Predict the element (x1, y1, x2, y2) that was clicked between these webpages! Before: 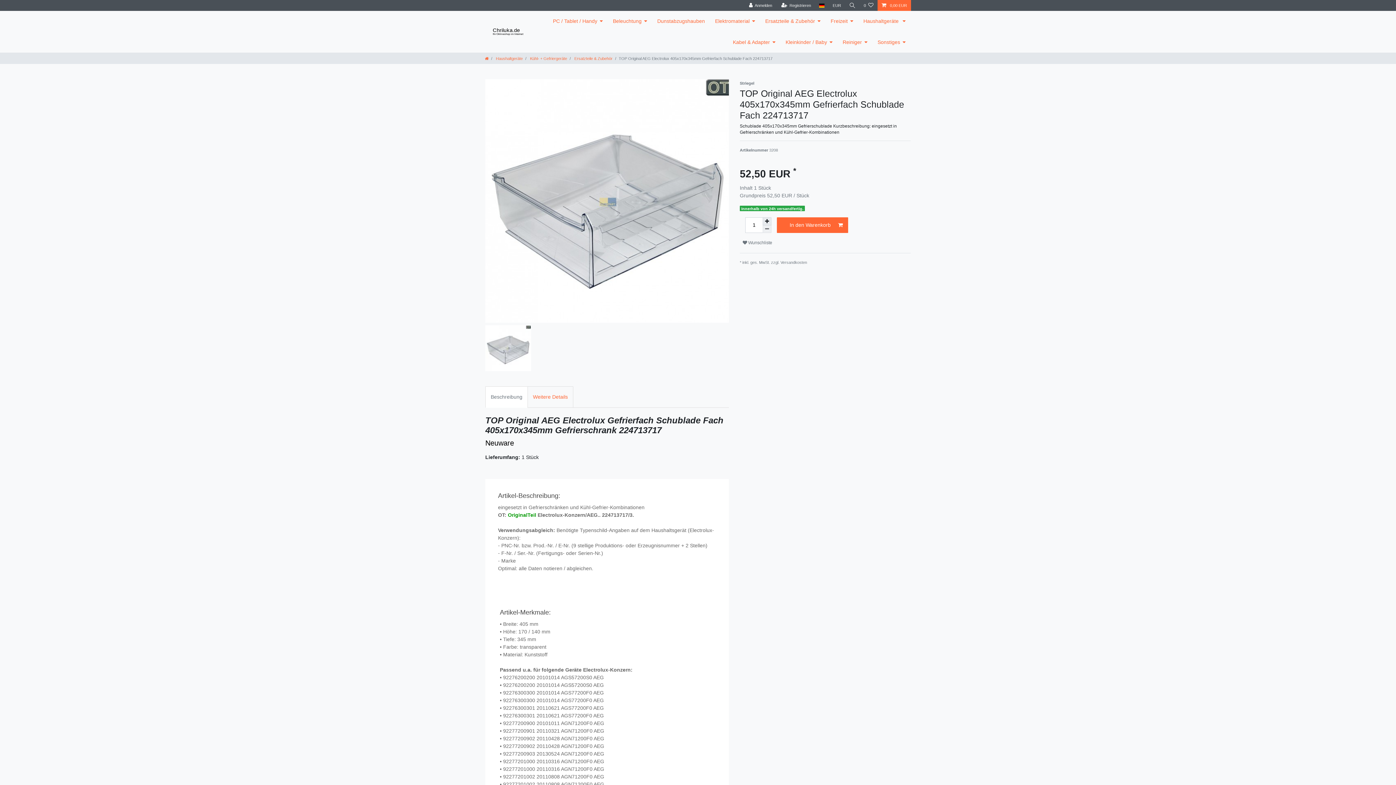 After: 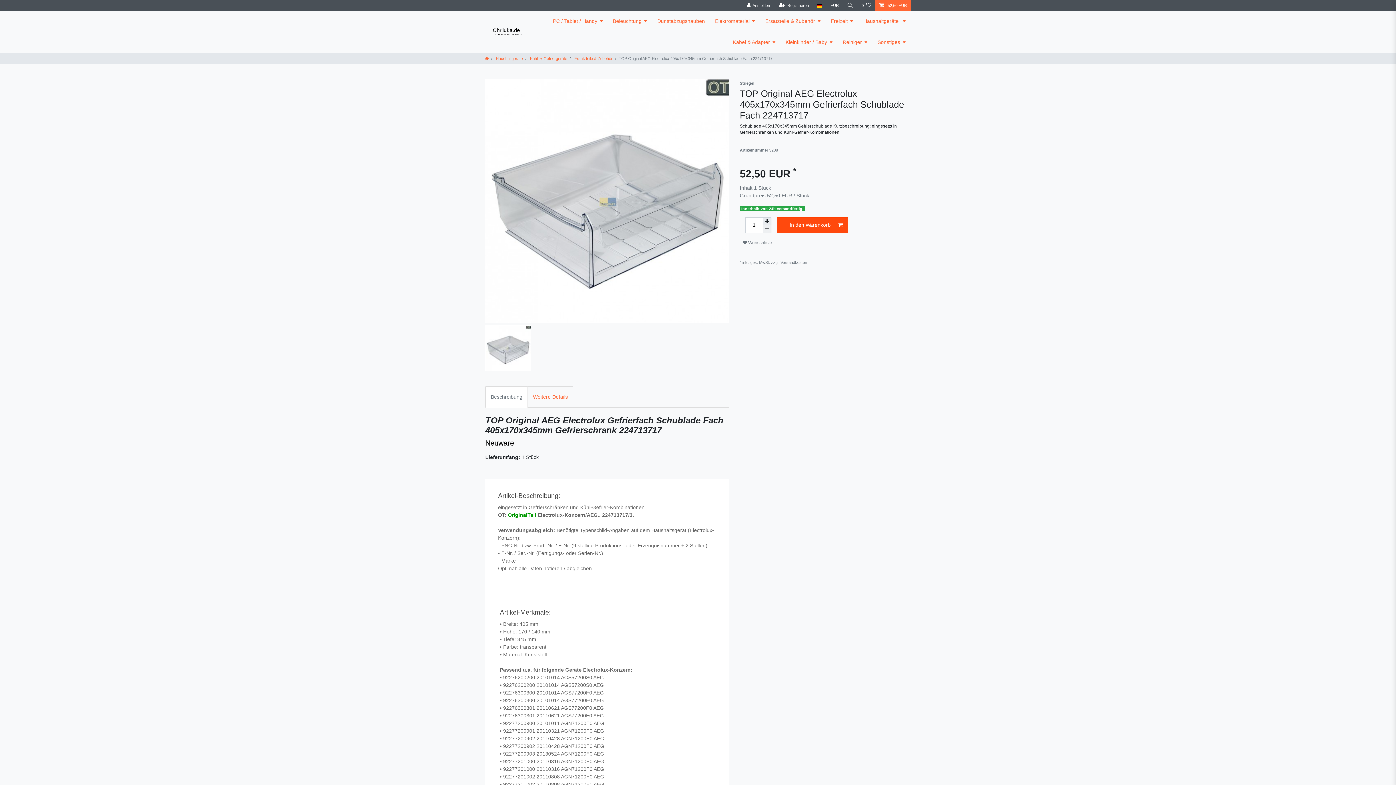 Action: label: In den Warenkorb bbox: (777, 217, 848, 233)